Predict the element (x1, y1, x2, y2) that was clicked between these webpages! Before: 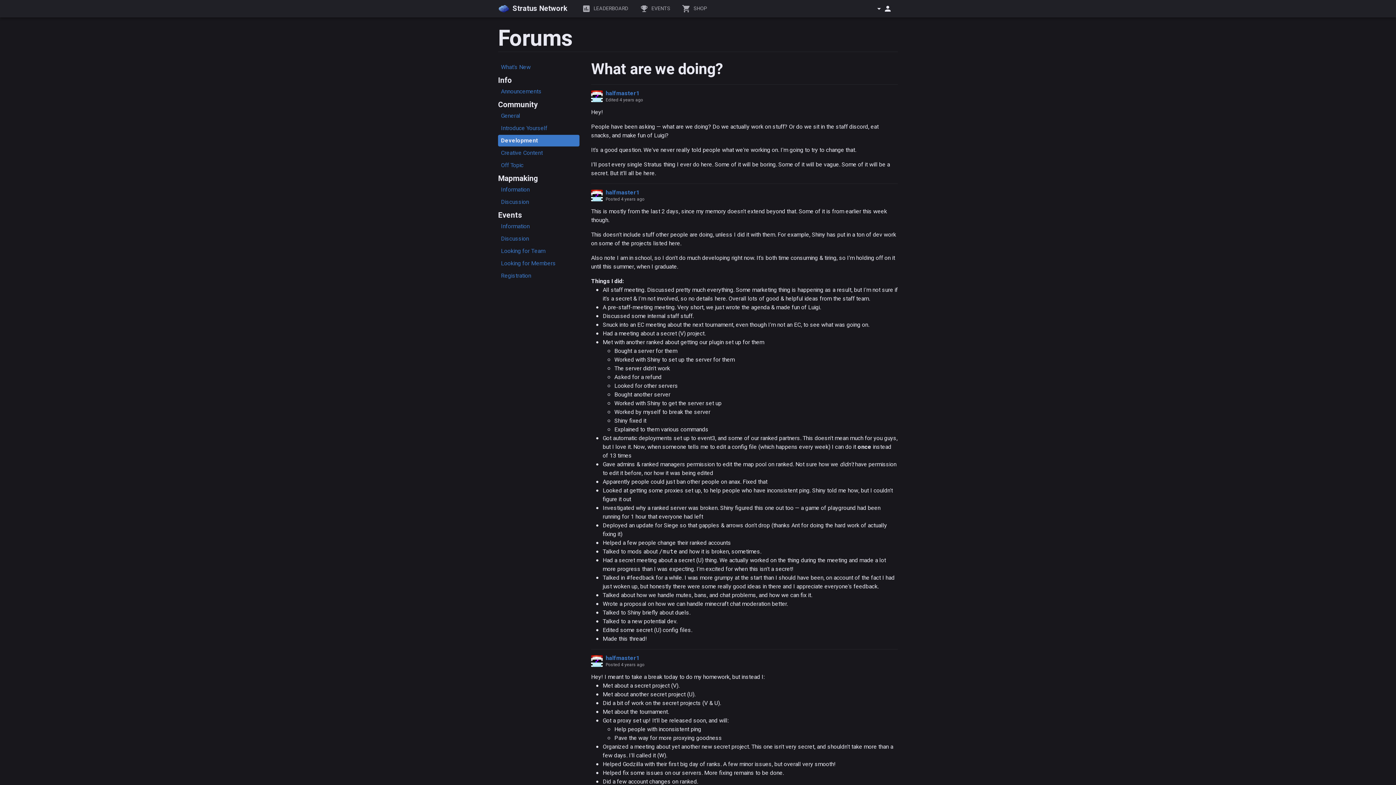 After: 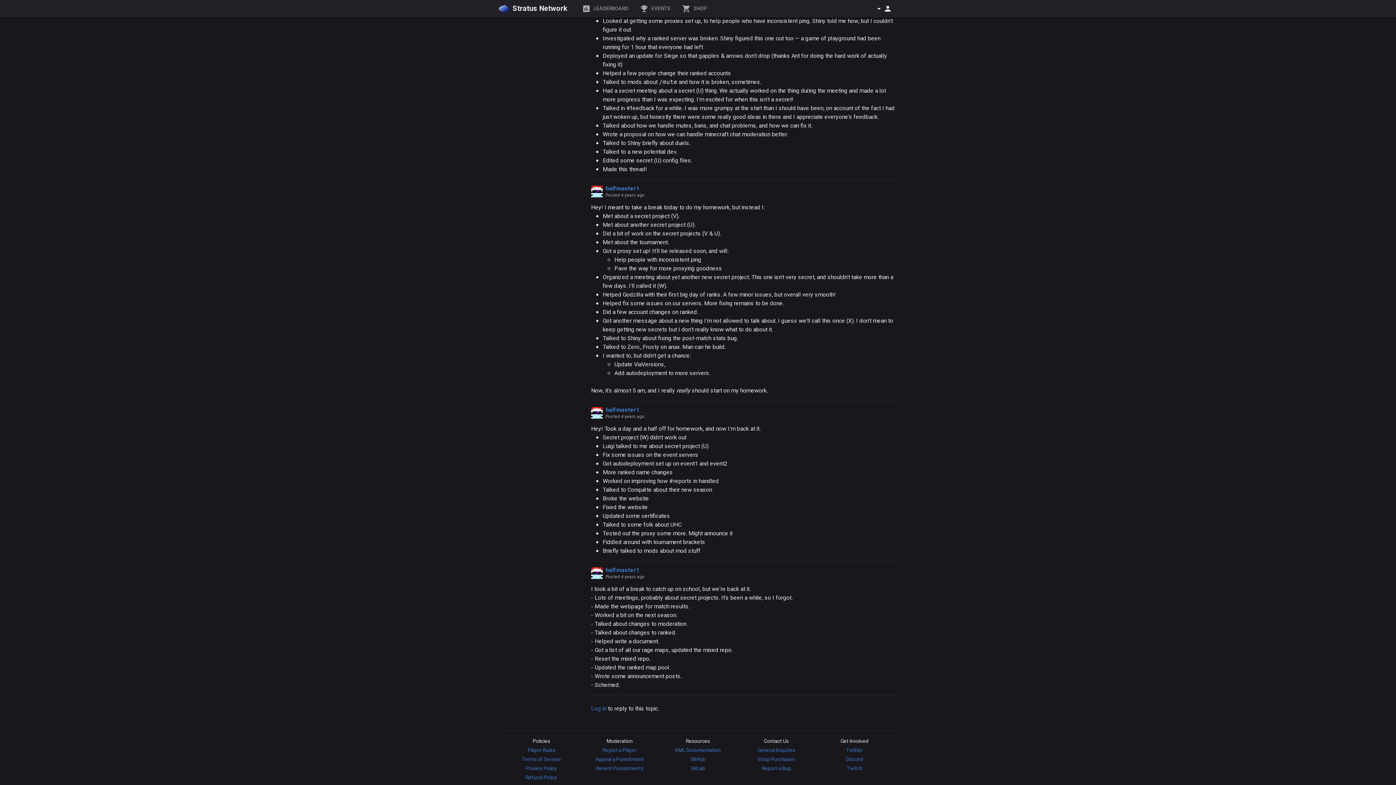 Action: bbox: (605, 662, 644, 667) label: Posted 4 years ago